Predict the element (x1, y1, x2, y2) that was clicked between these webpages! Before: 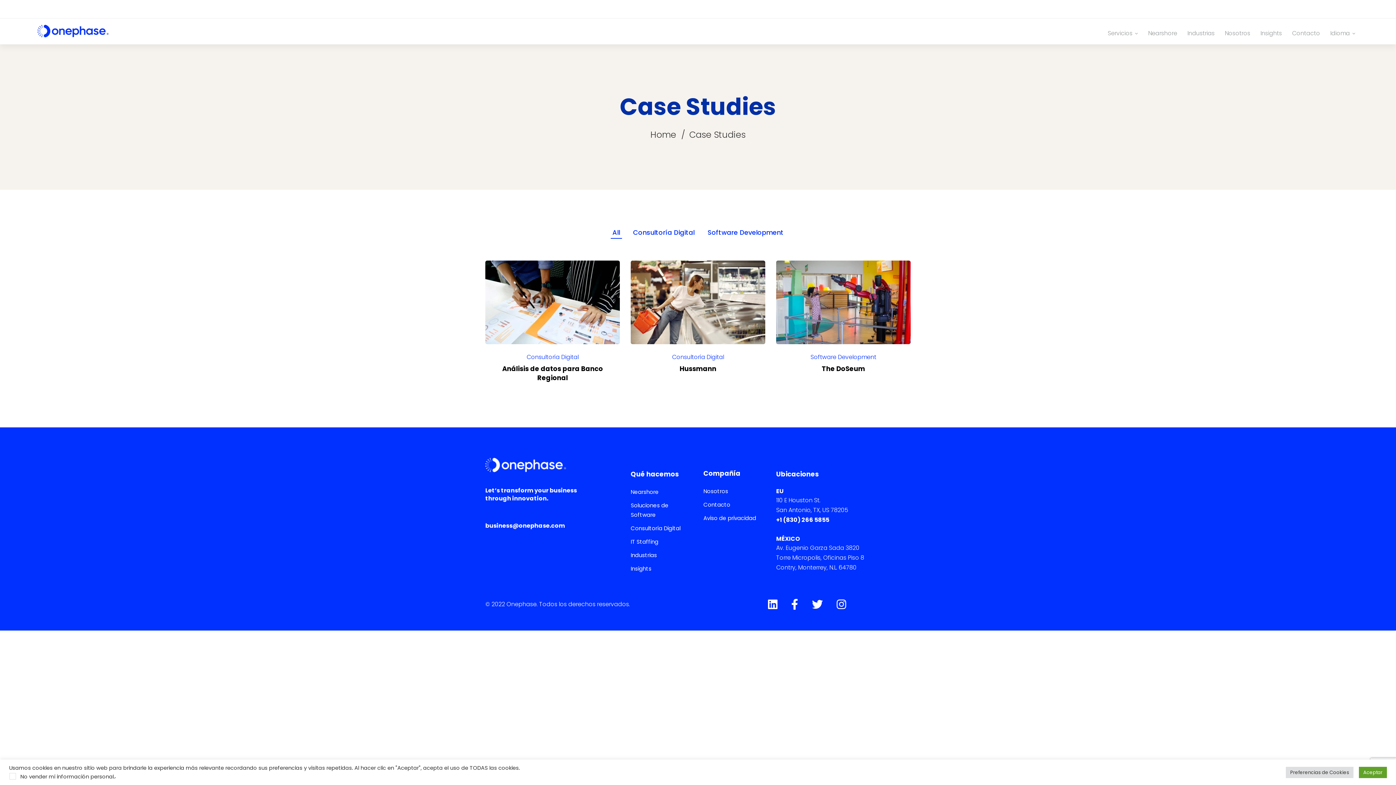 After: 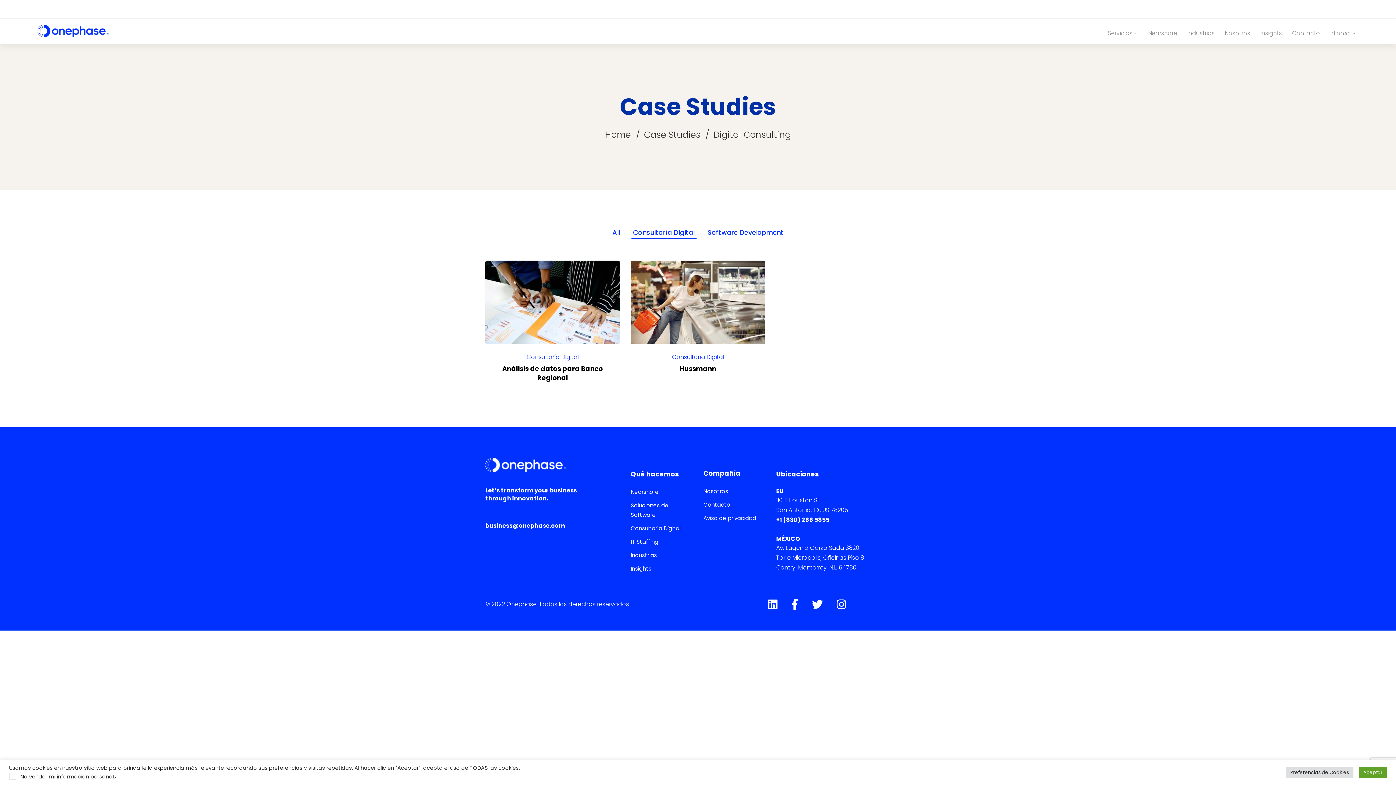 Action: bbox: (526, 353, 578, 361) label: Consultoría Digital